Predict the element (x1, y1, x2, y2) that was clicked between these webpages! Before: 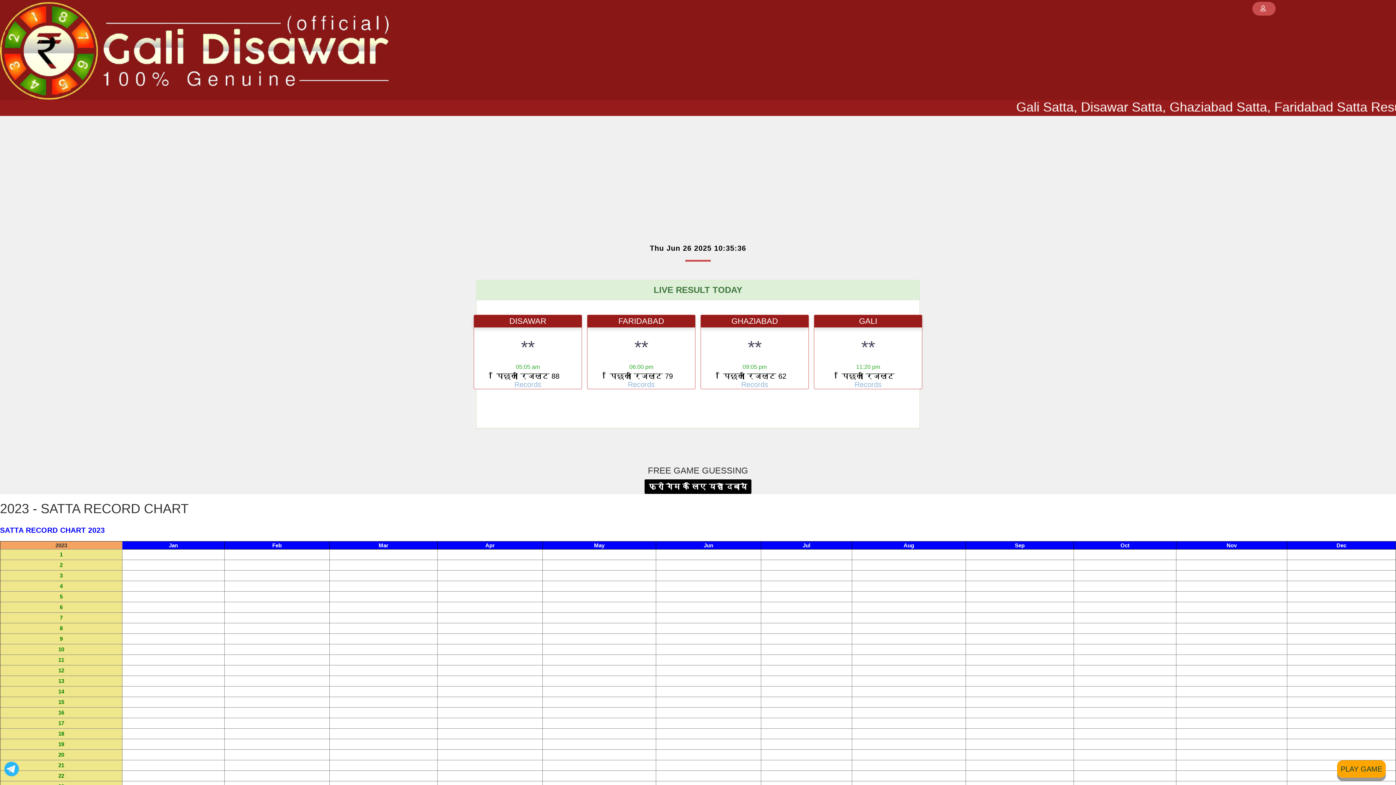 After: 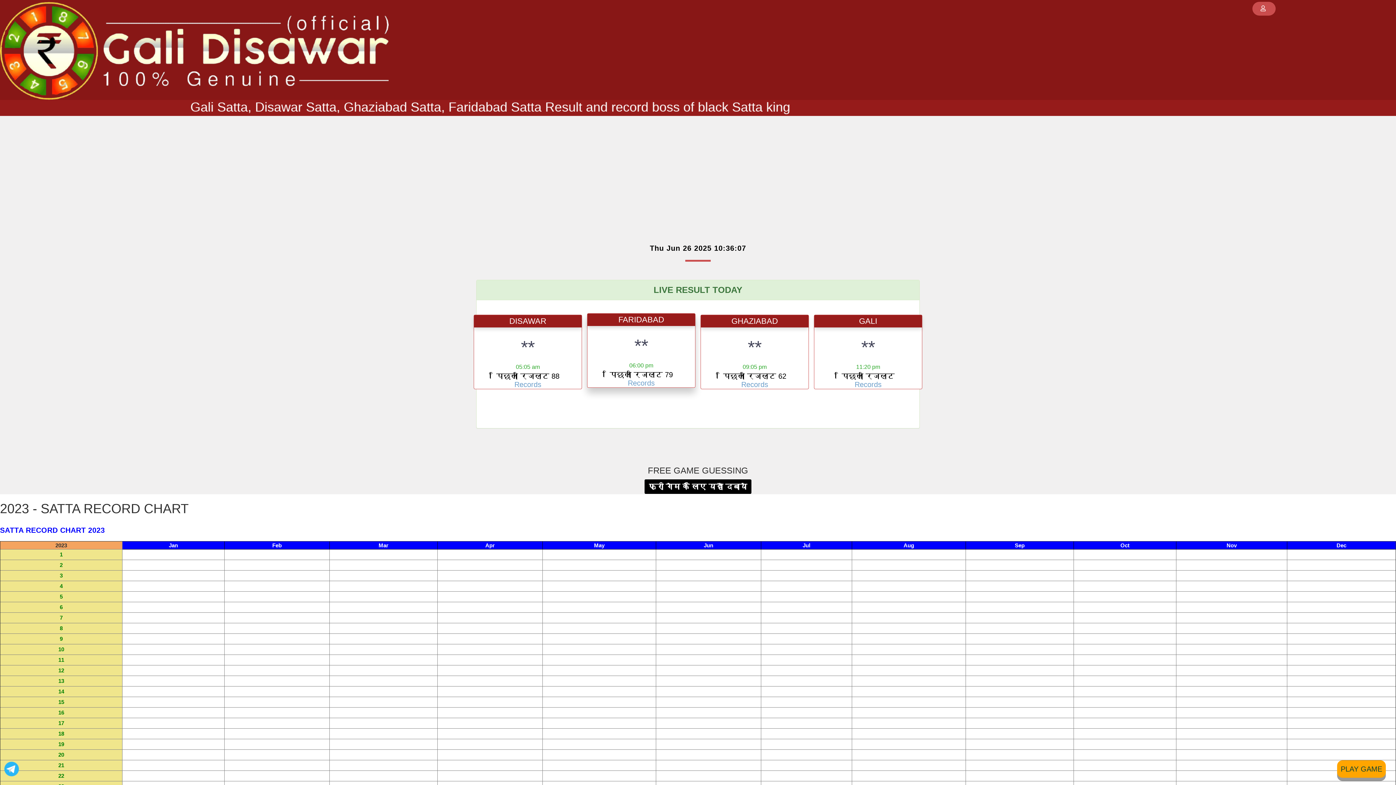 Action: bbox: (587, 342, 695, 353) label: **